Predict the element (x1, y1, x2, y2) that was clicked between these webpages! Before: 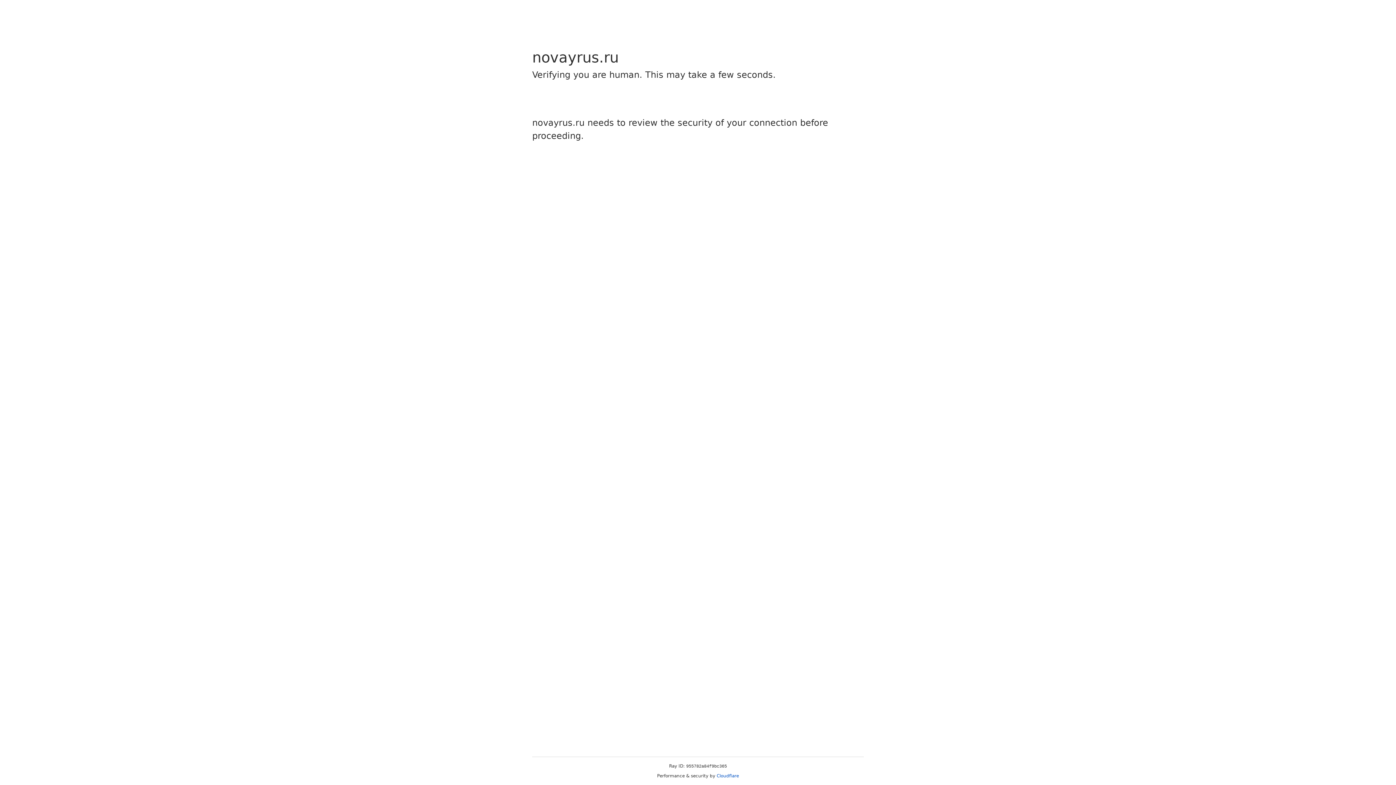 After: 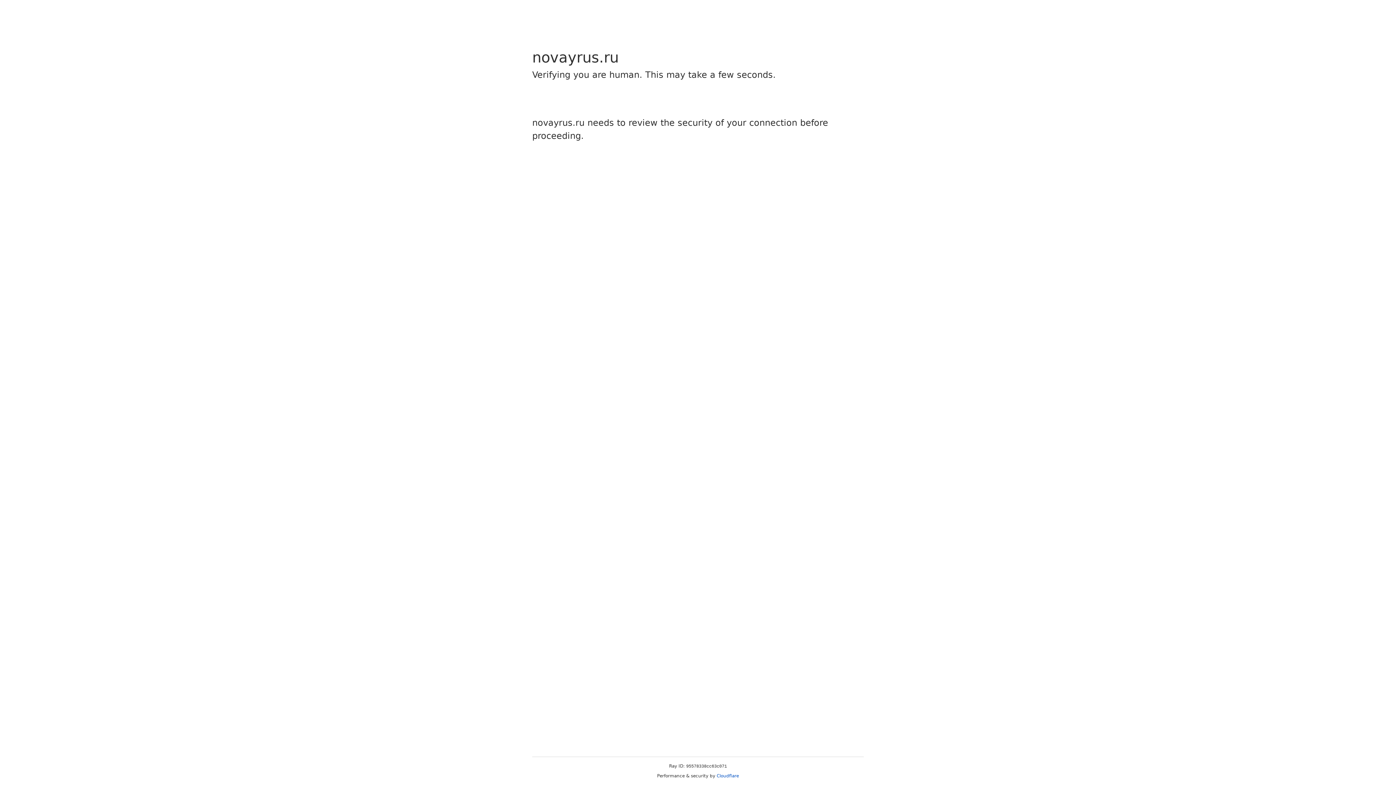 Action: bbox: (716, 773, 739, 778) label: Cloudflare